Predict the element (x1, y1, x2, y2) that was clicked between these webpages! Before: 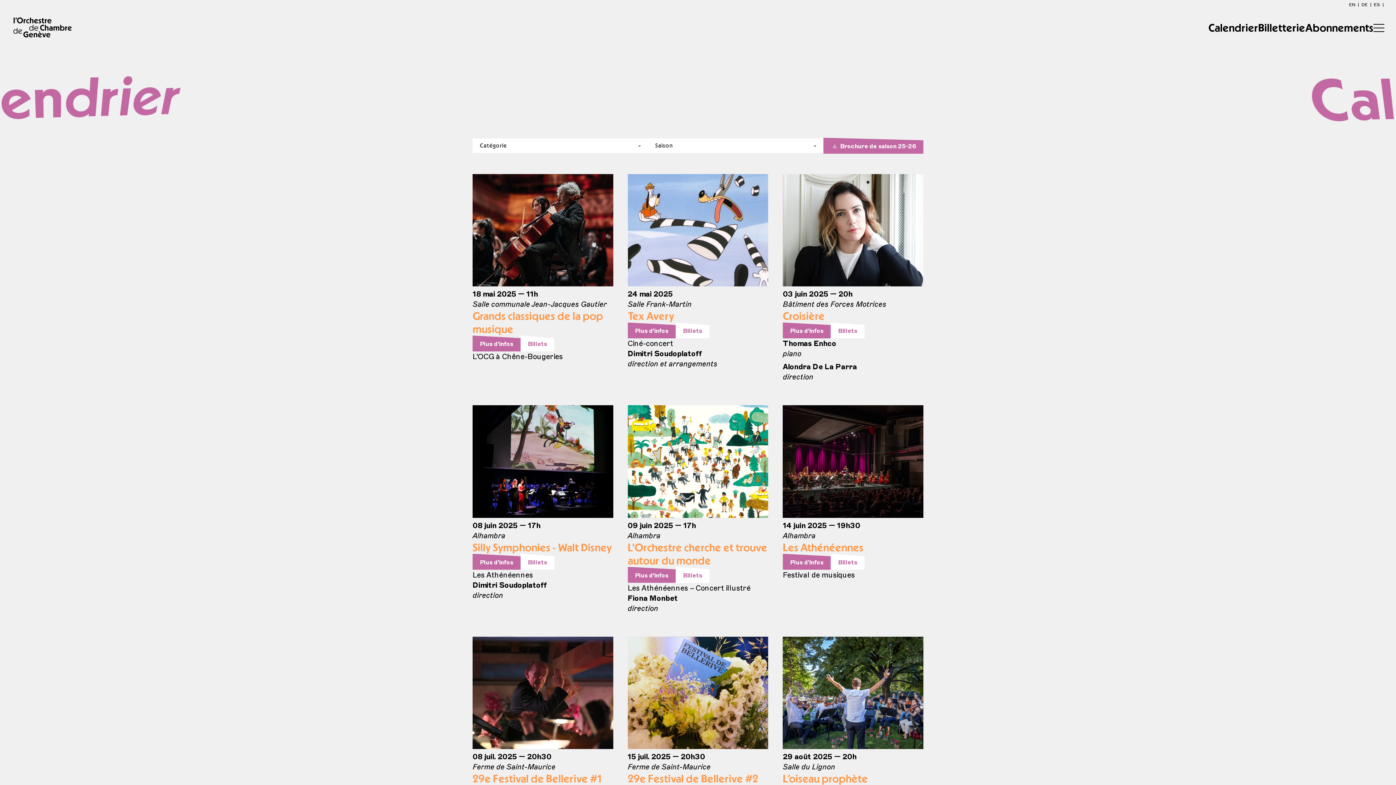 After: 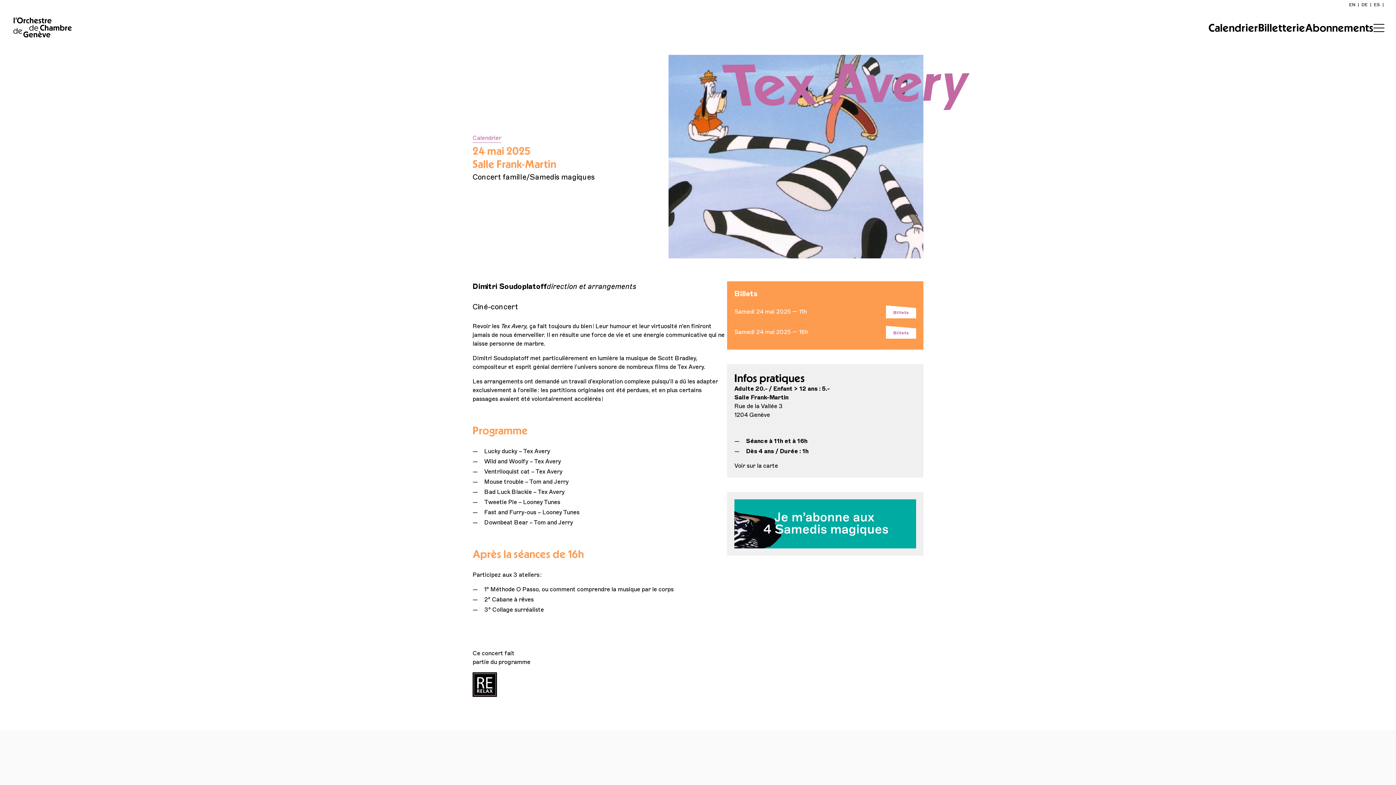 Action: bbox: (627, 174, 768, 289)